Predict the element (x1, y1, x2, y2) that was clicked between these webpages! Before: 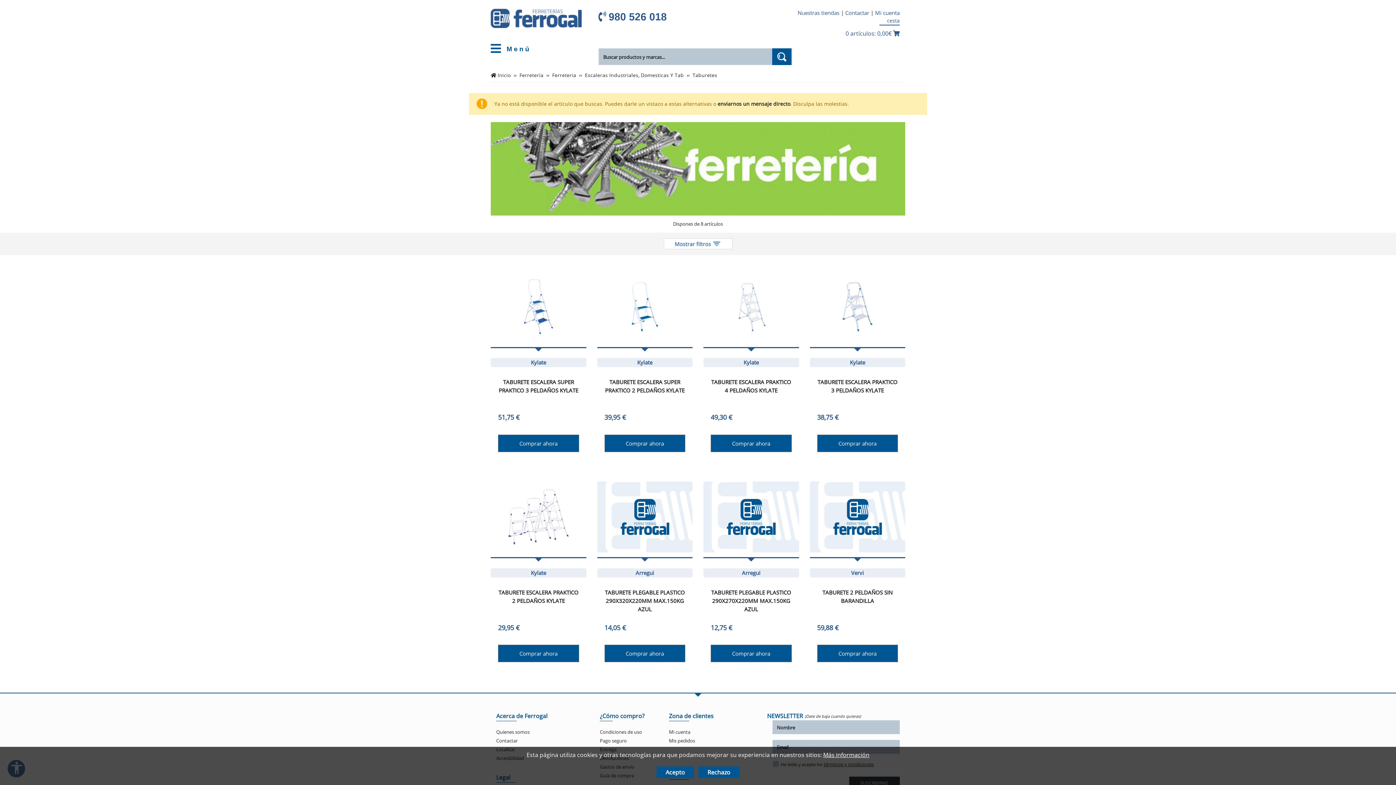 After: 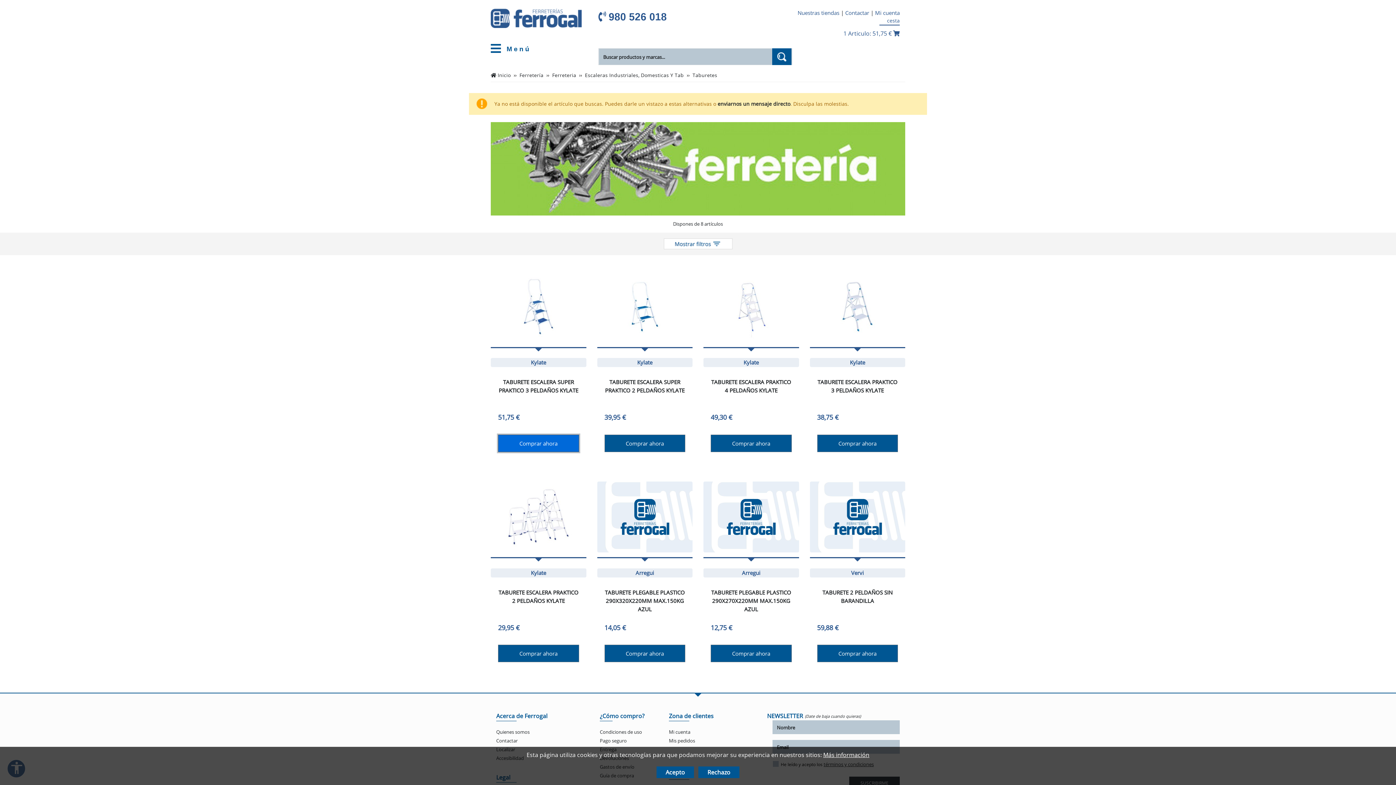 Action: label: Comprar ahora bbox: (498, 434, 579, 452)